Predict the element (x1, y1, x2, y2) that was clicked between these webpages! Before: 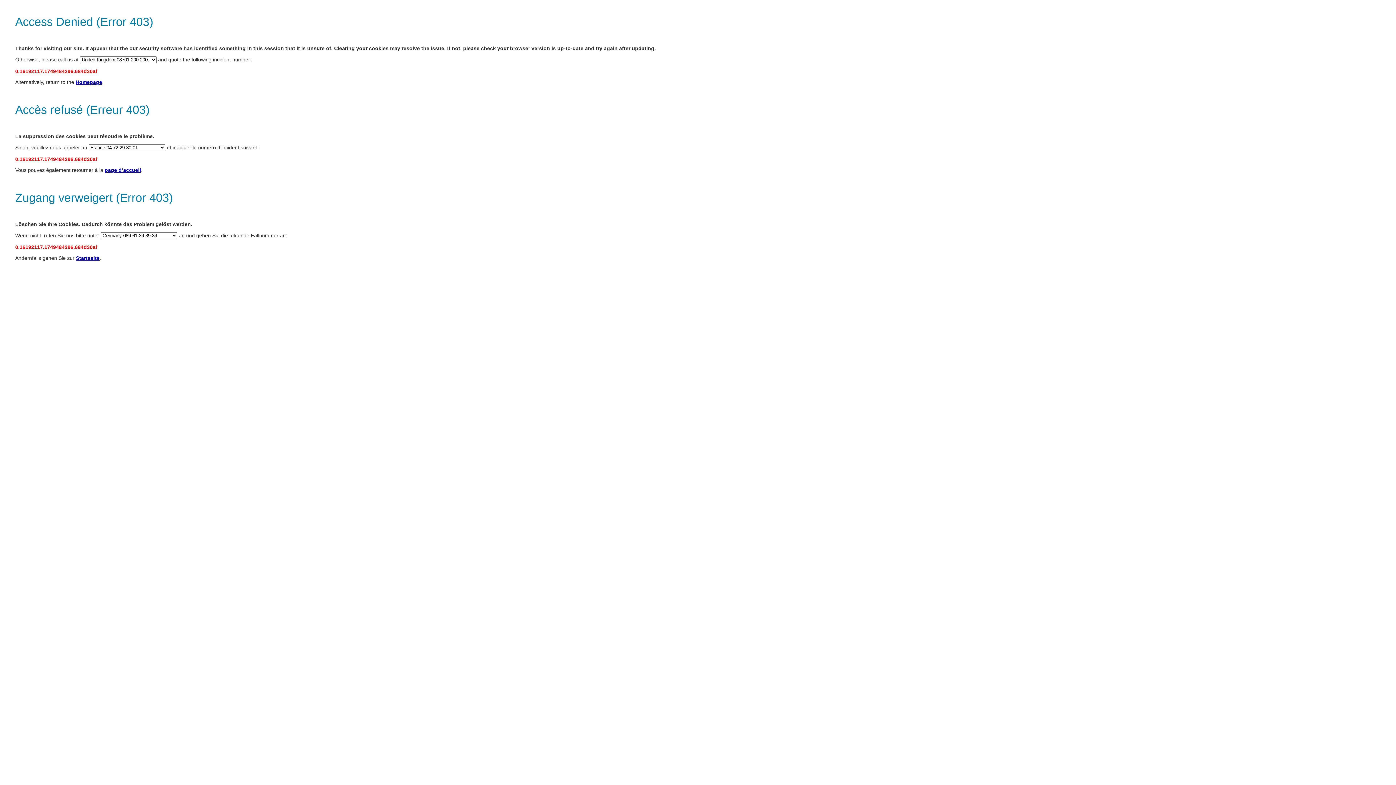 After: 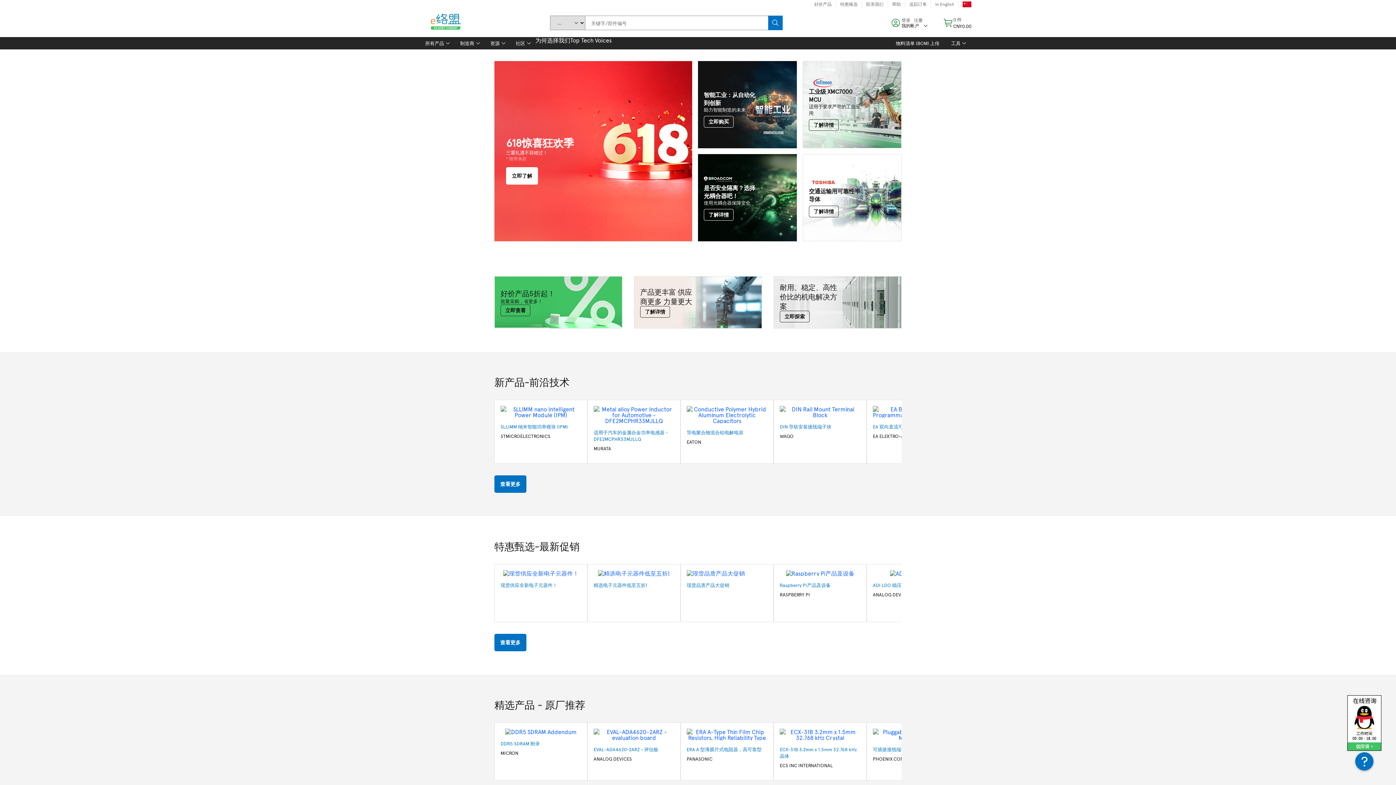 Action: bbox: (76, 255, 99, 261) label: Startseite